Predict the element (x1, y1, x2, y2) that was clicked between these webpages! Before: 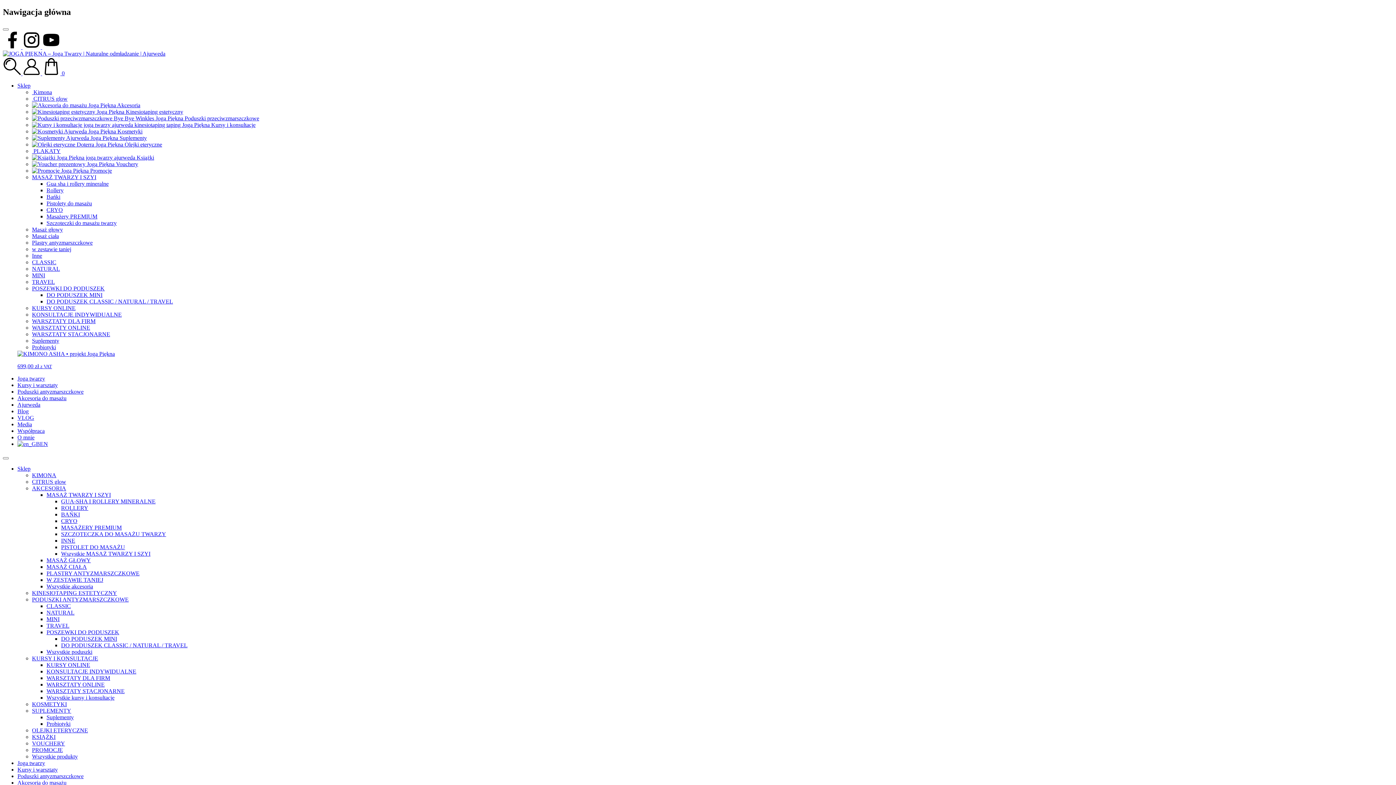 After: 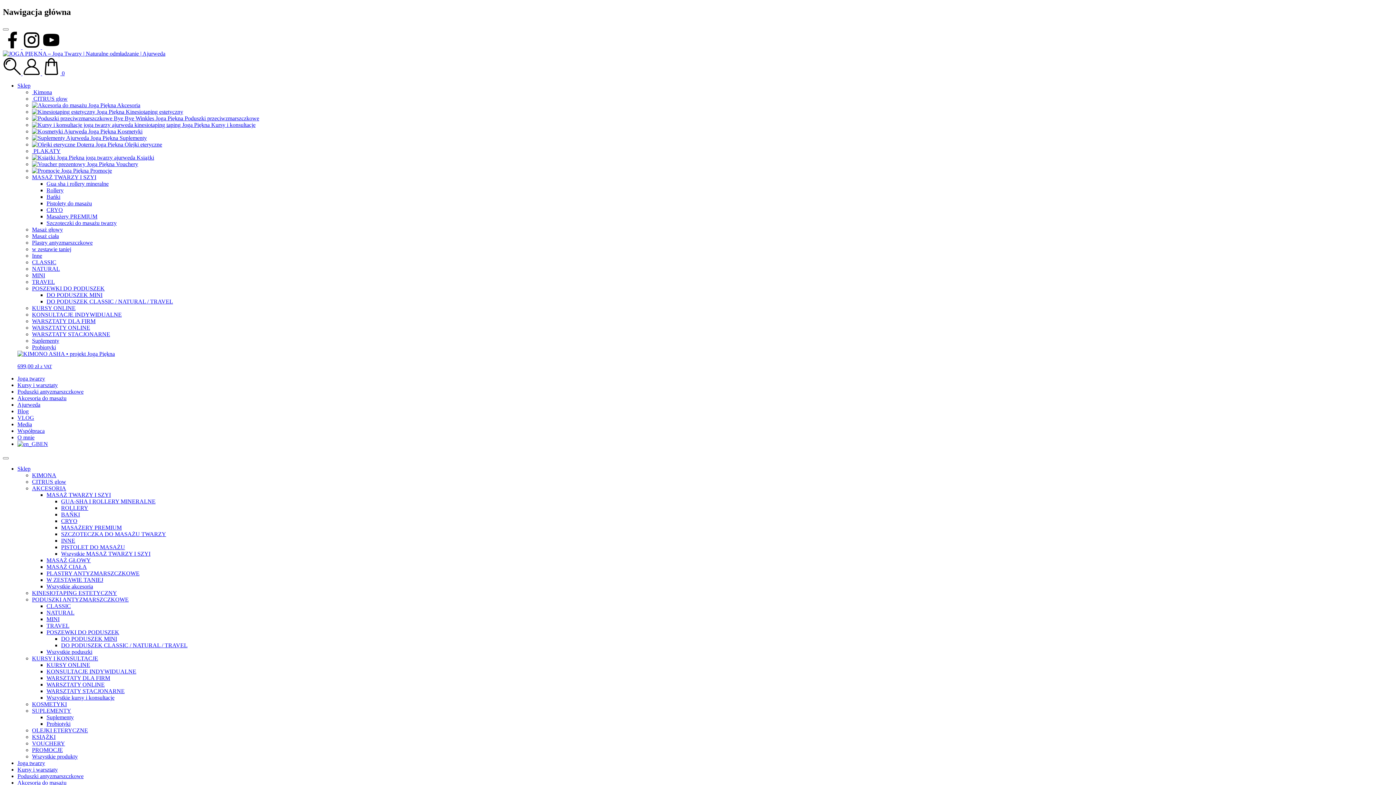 Action: label: KONSULTACJE INDYWIDUALNE bbox: (32, 311, 121, 317)